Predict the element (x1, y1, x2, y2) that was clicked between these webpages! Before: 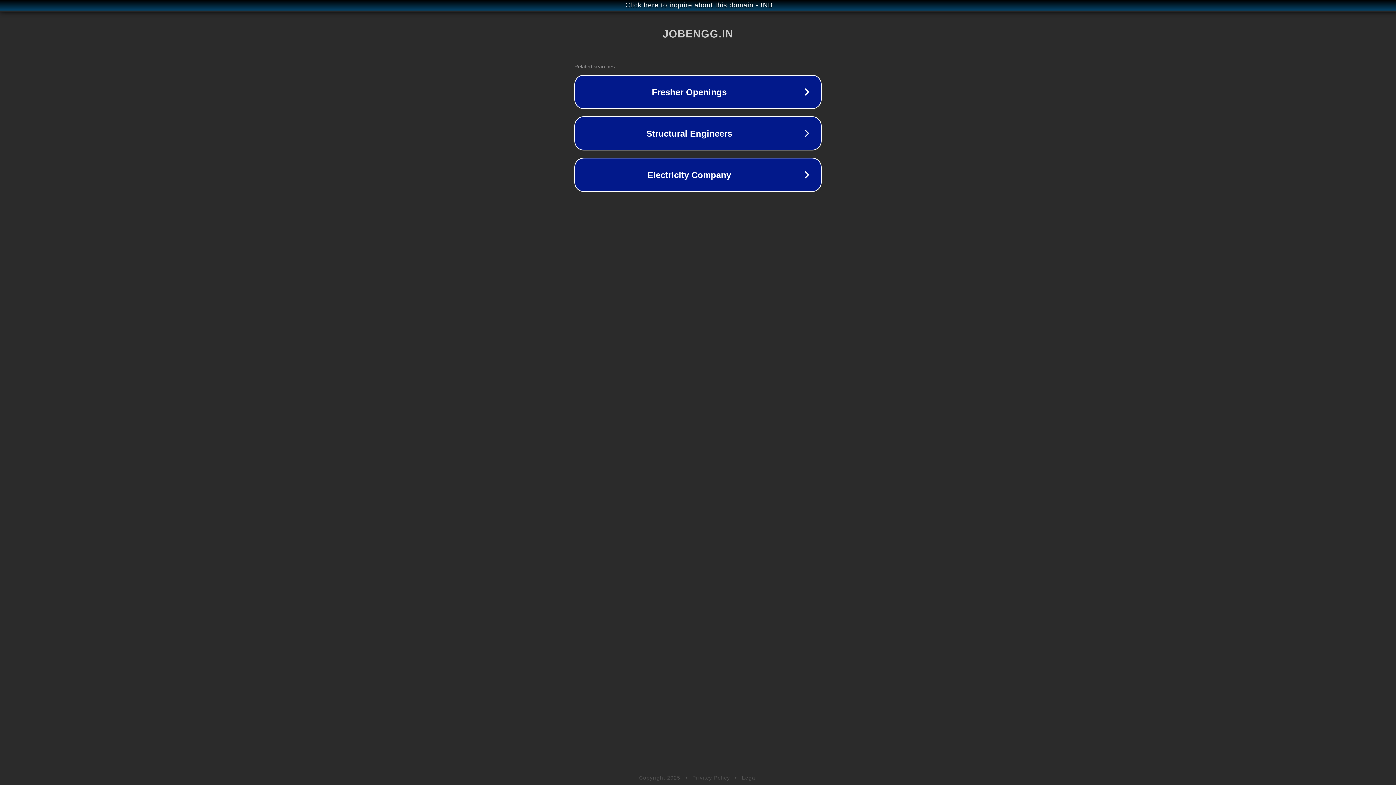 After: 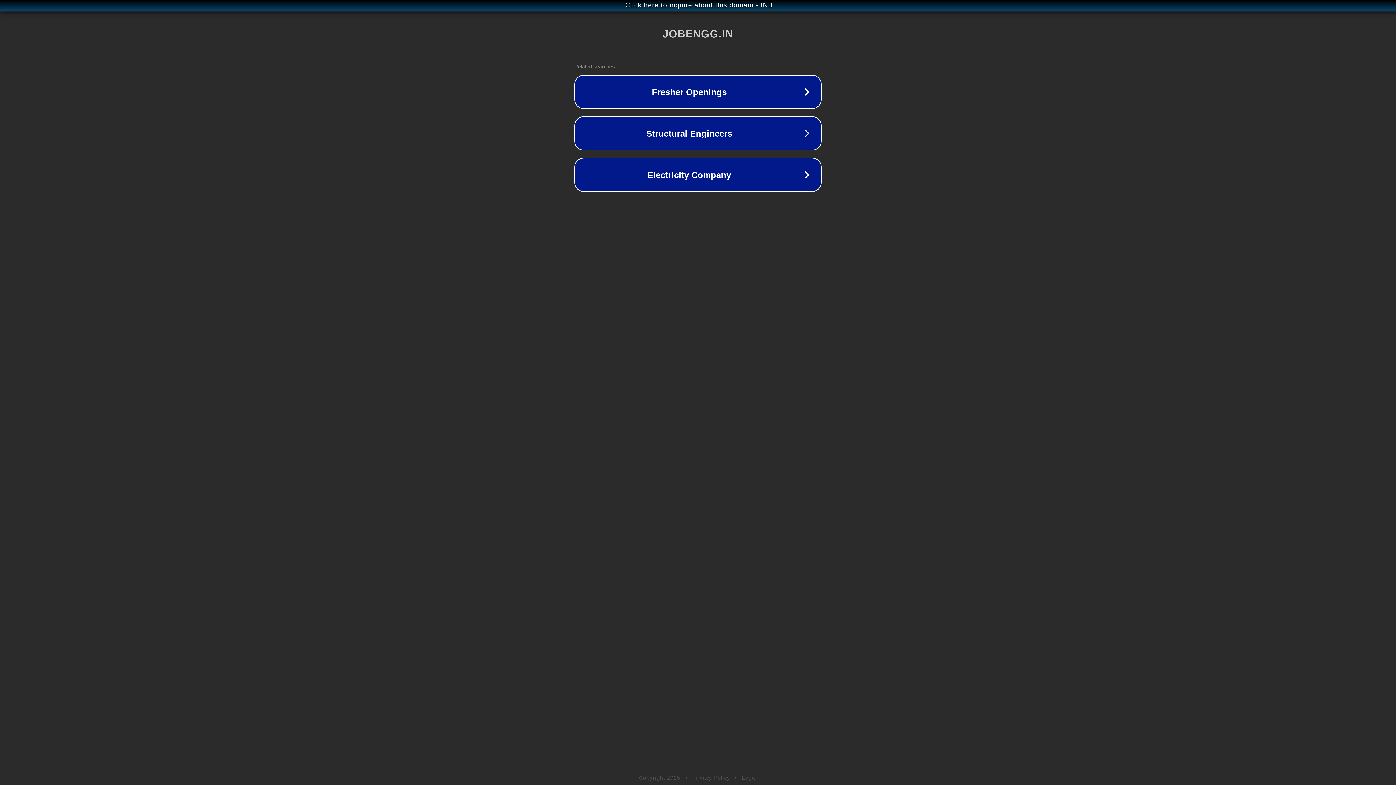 Action: bbox: (742, 775, 757, 781) label: Legal